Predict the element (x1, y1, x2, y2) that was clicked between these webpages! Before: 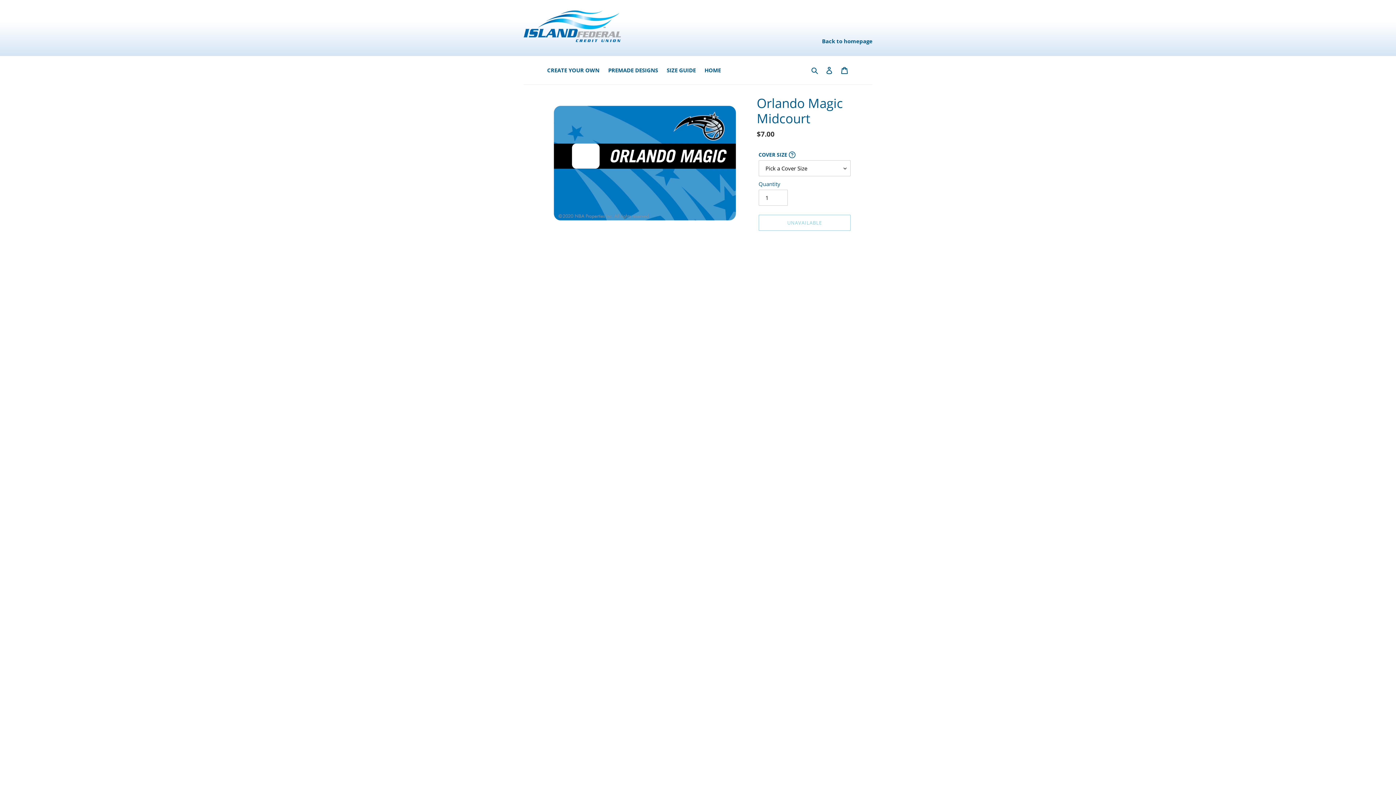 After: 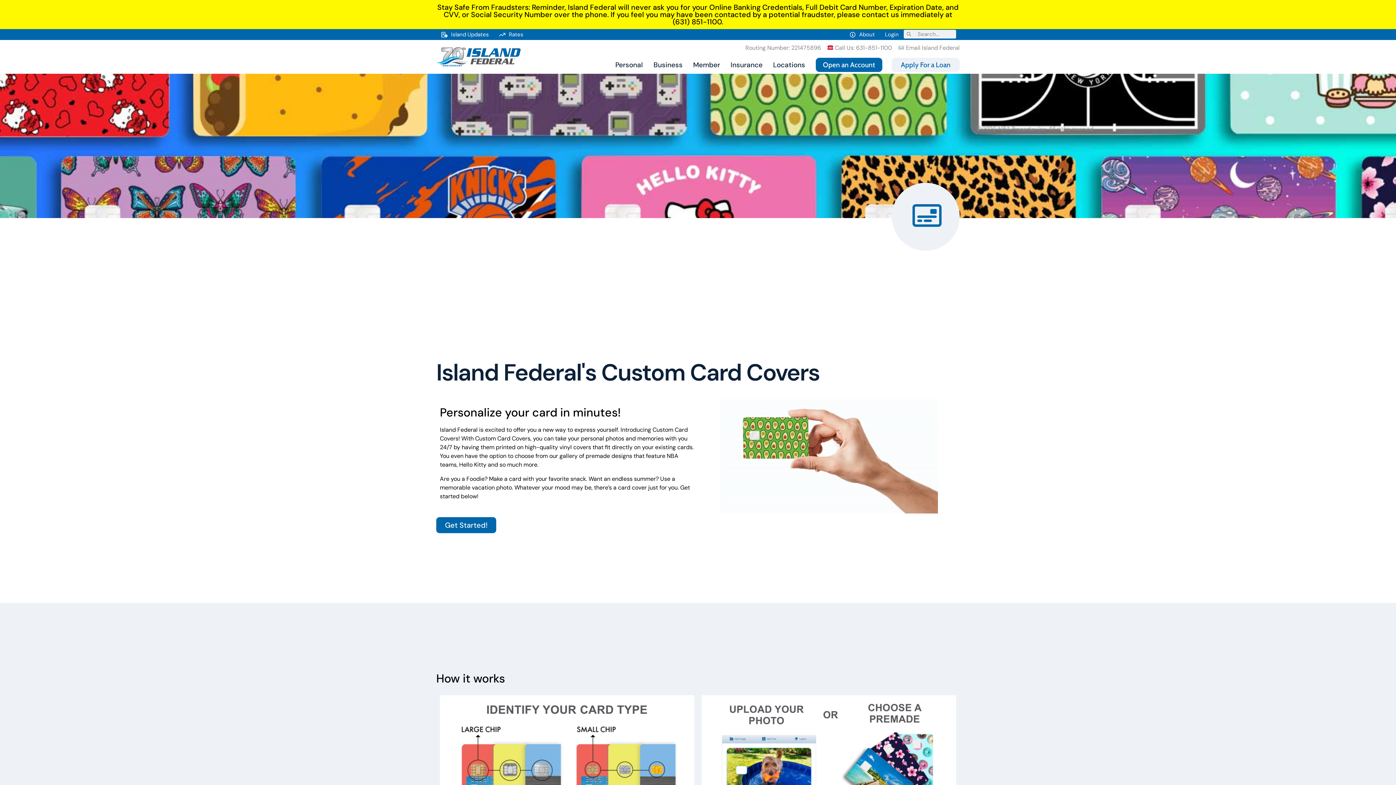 Action: bbox: (822, 37, 872, 44) label: Back to homepage